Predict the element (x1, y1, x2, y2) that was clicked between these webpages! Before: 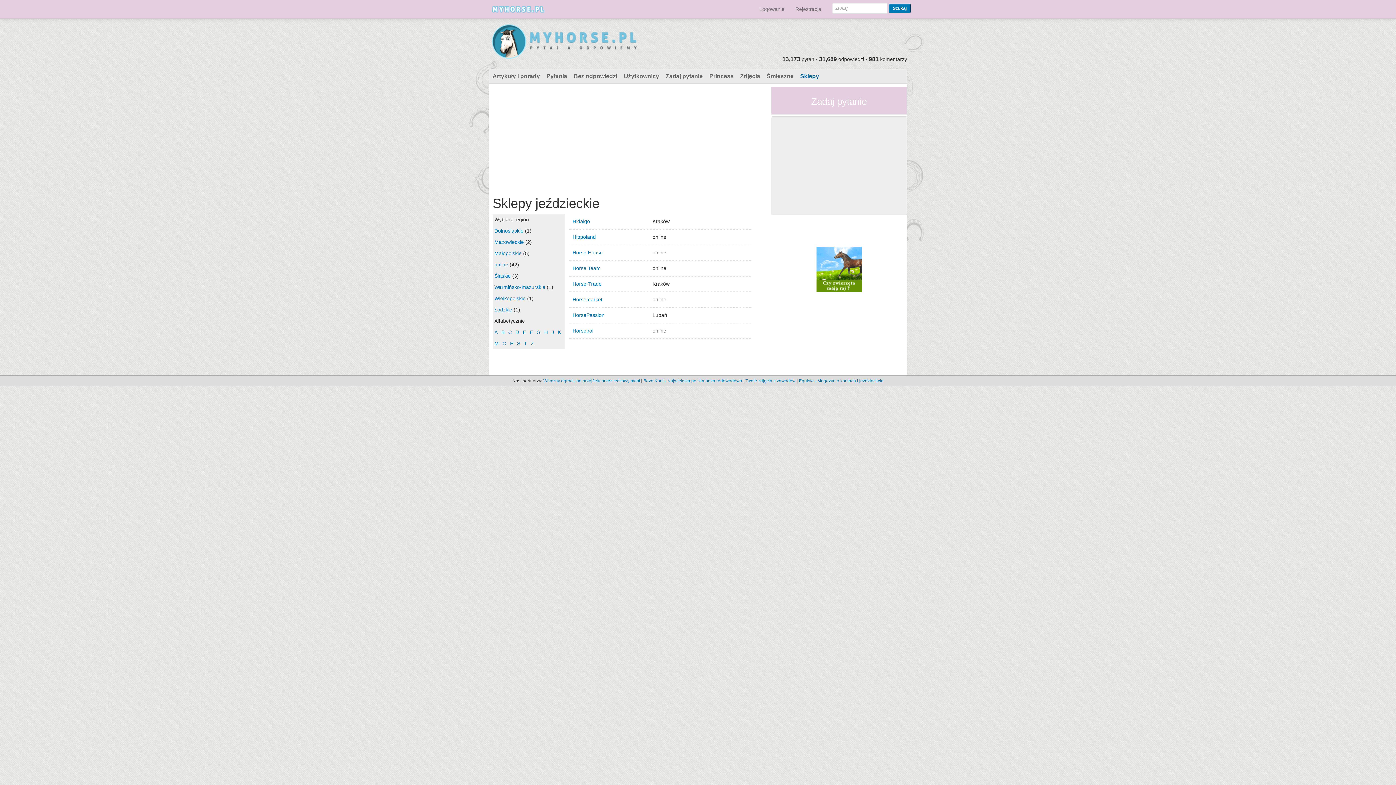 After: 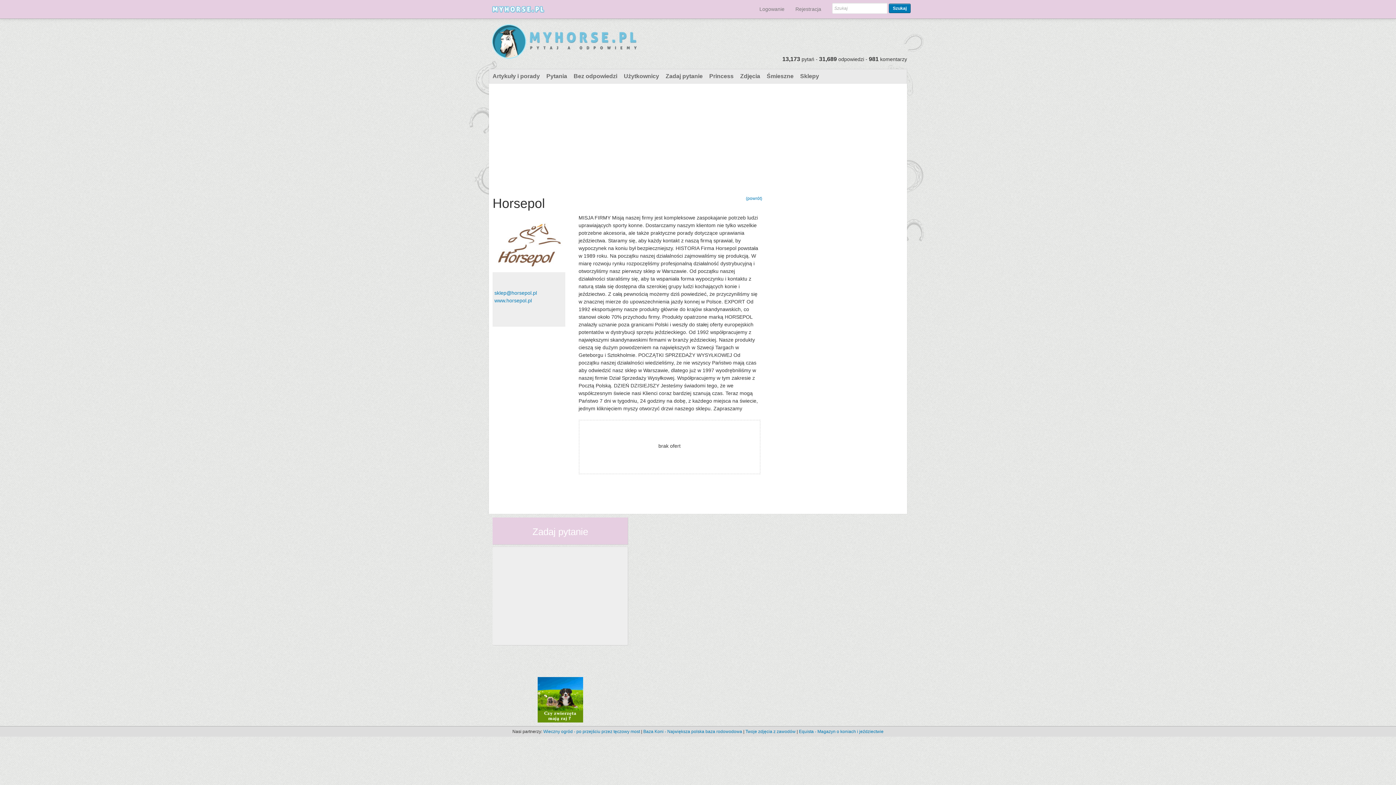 Action: label: Horsepol bbox: (572, 328, 593, 333)